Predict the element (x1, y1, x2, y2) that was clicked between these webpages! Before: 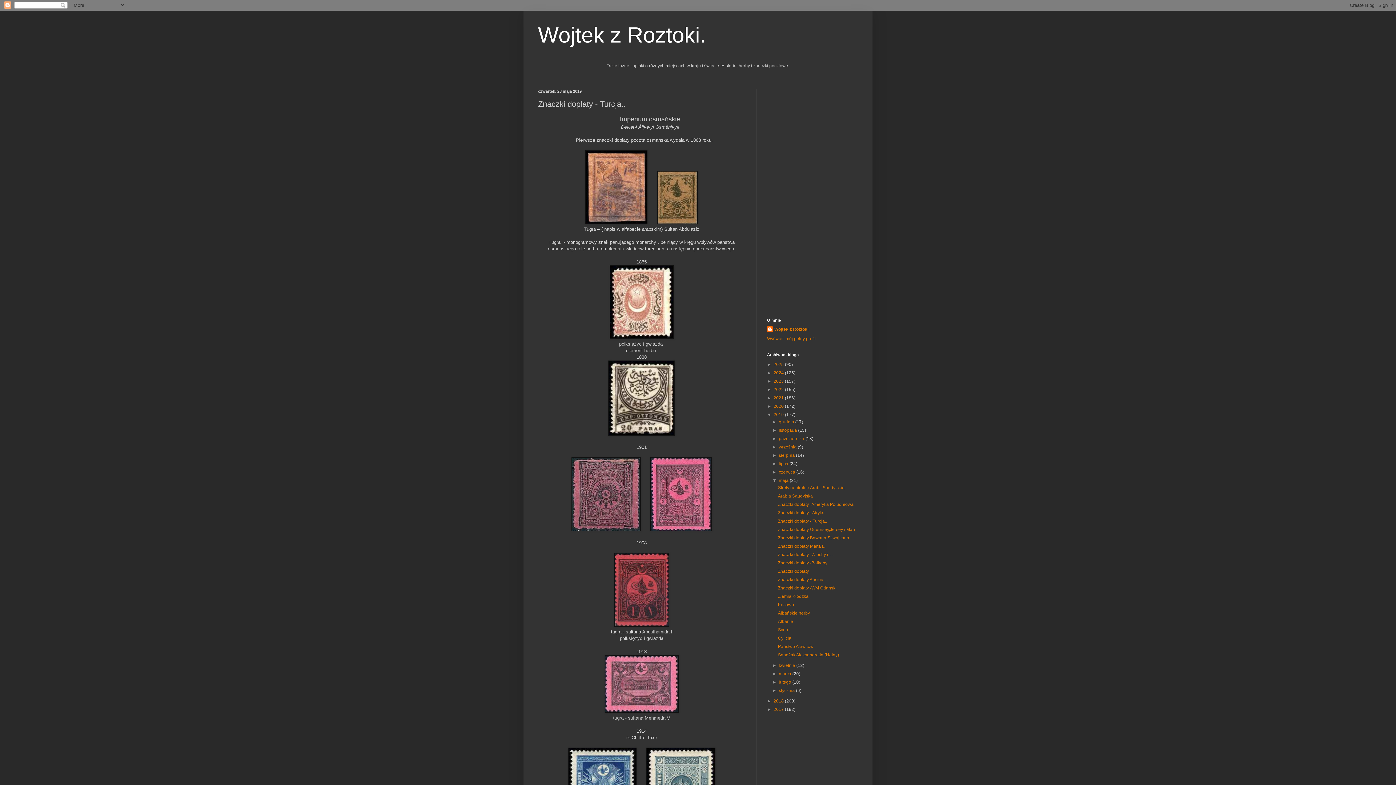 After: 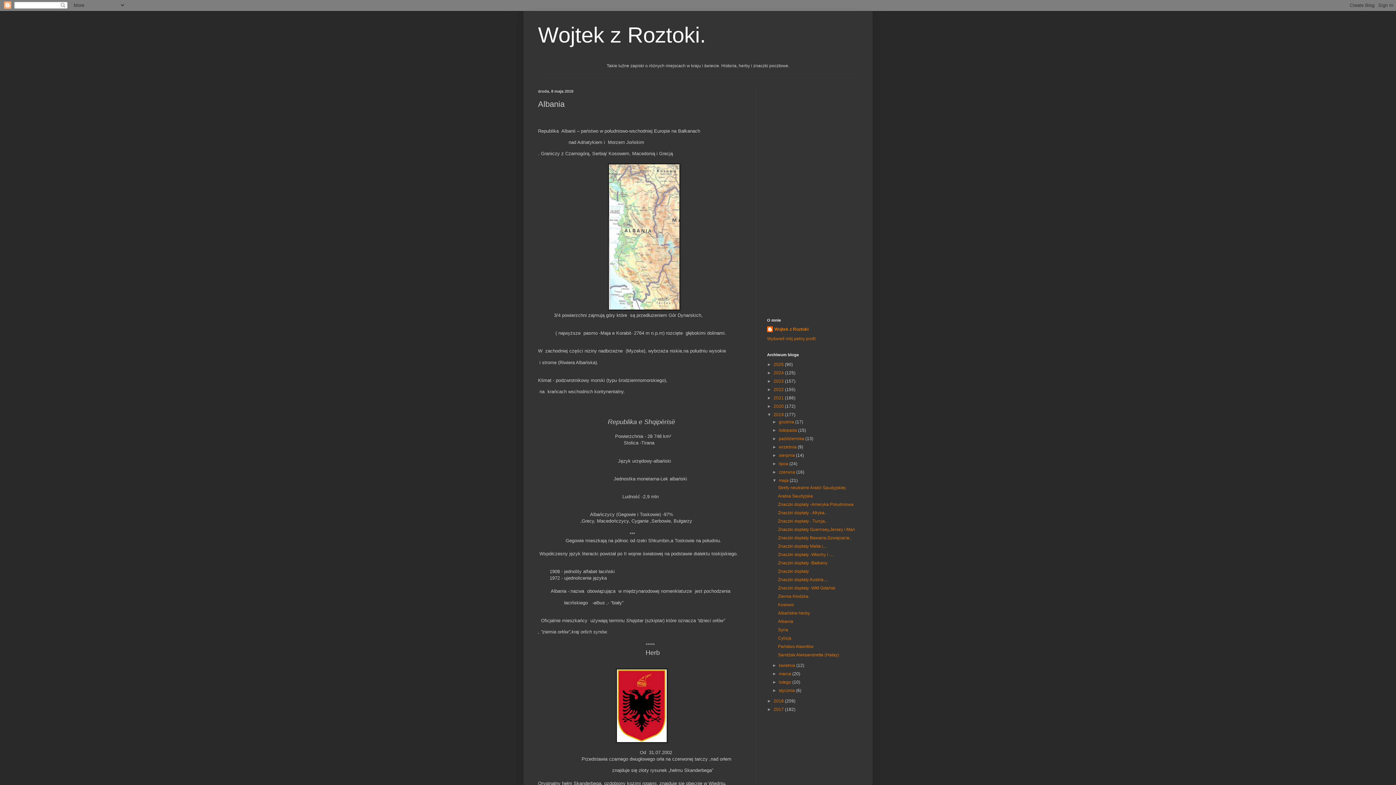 Action: label: Albania bbox: (778, 619, 793, 624)